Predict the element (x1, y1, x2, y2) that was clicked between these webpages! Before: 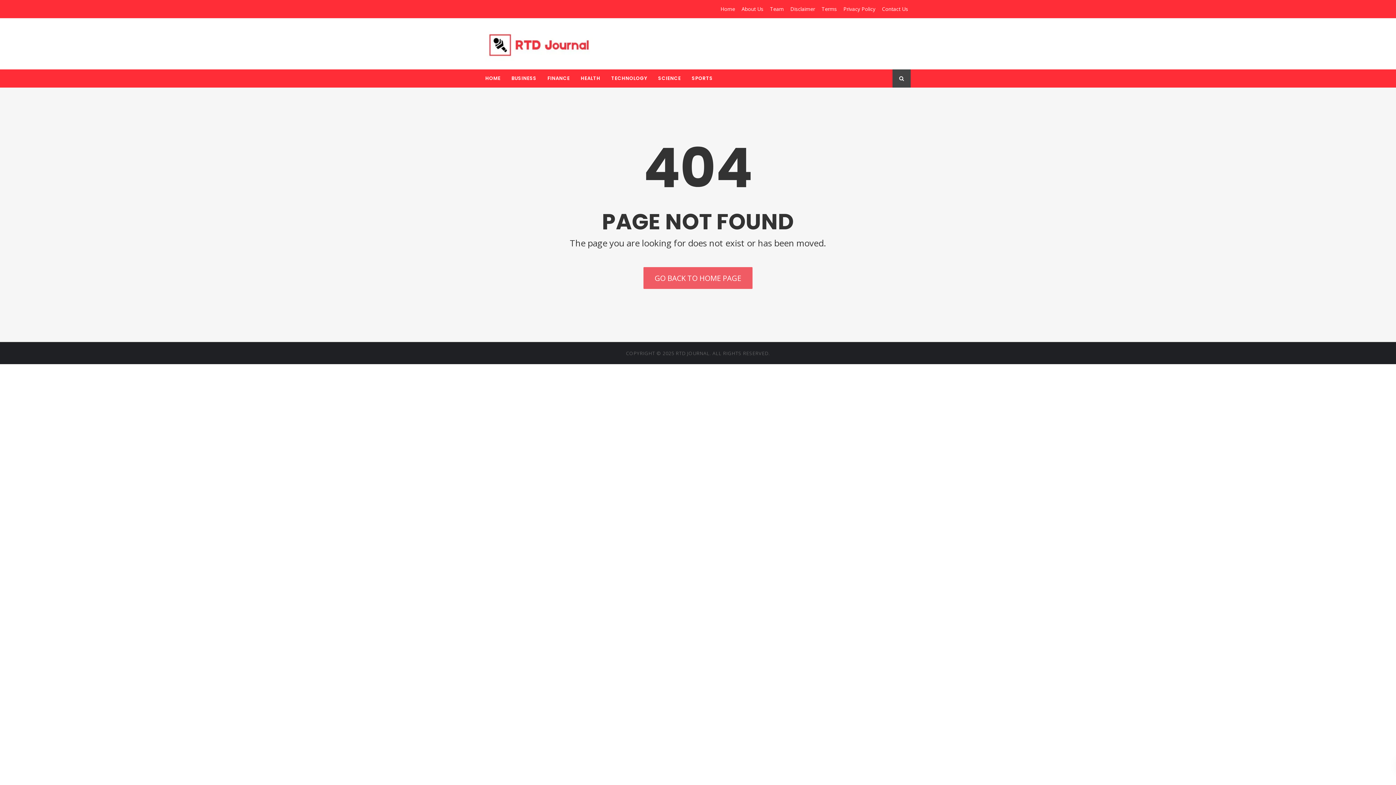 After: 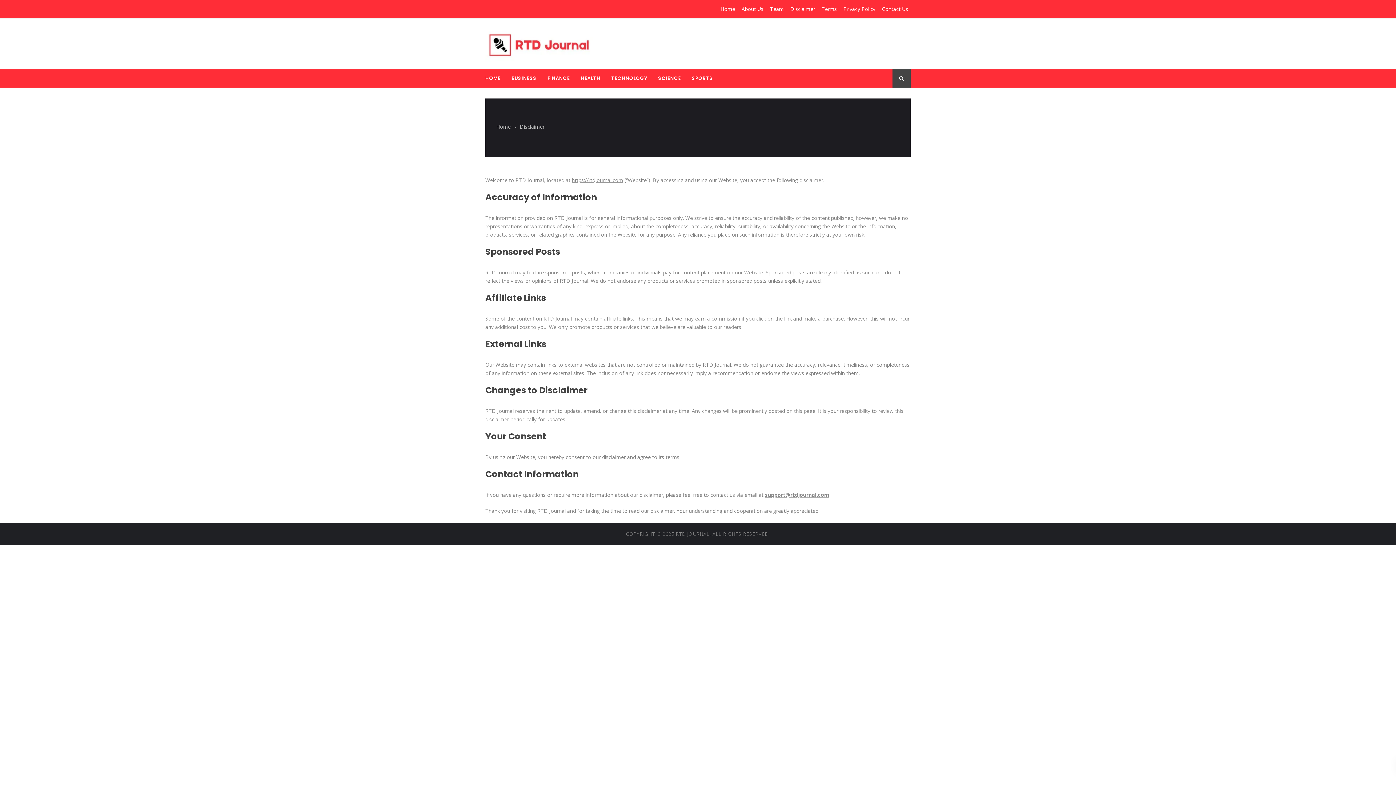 Action: label: Disclaimer bbox: (788, 1, 817, 16)